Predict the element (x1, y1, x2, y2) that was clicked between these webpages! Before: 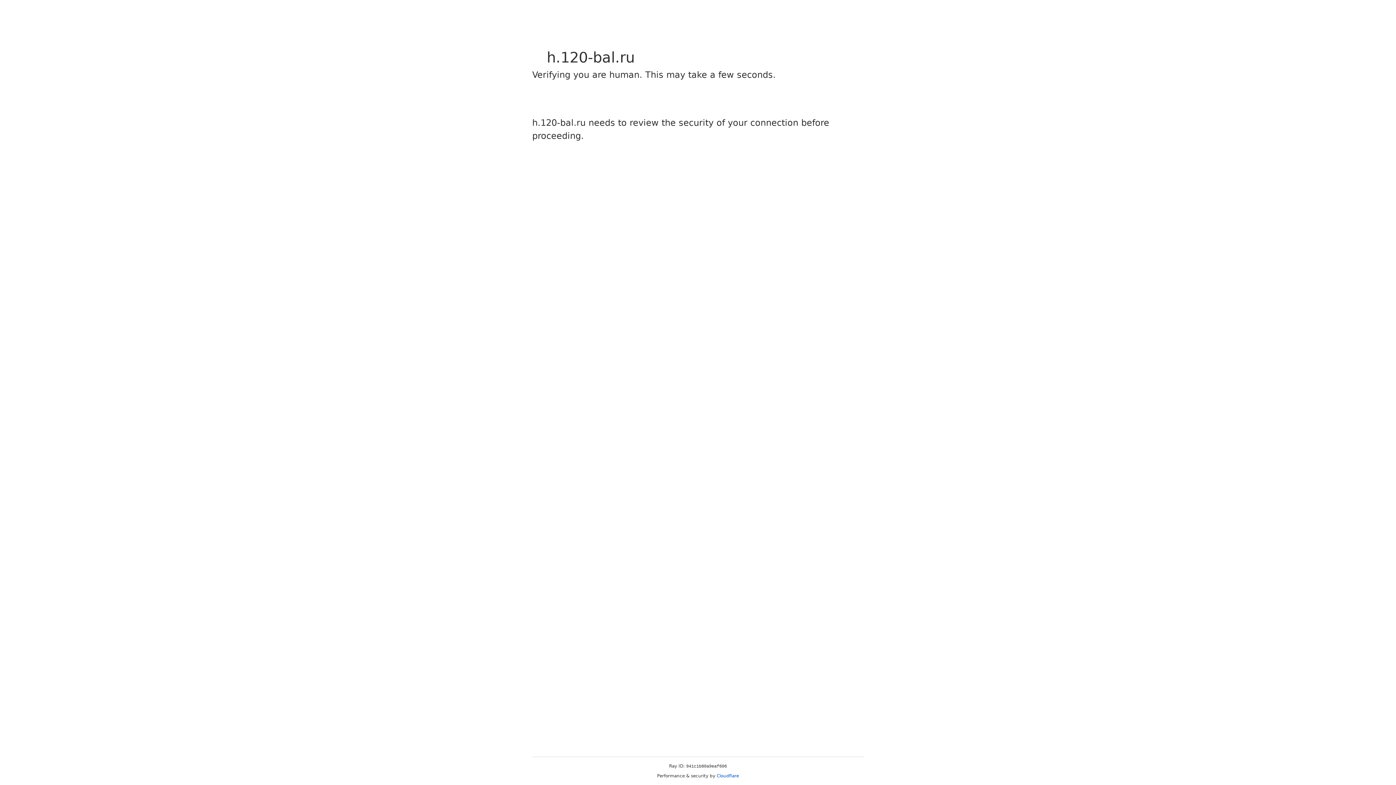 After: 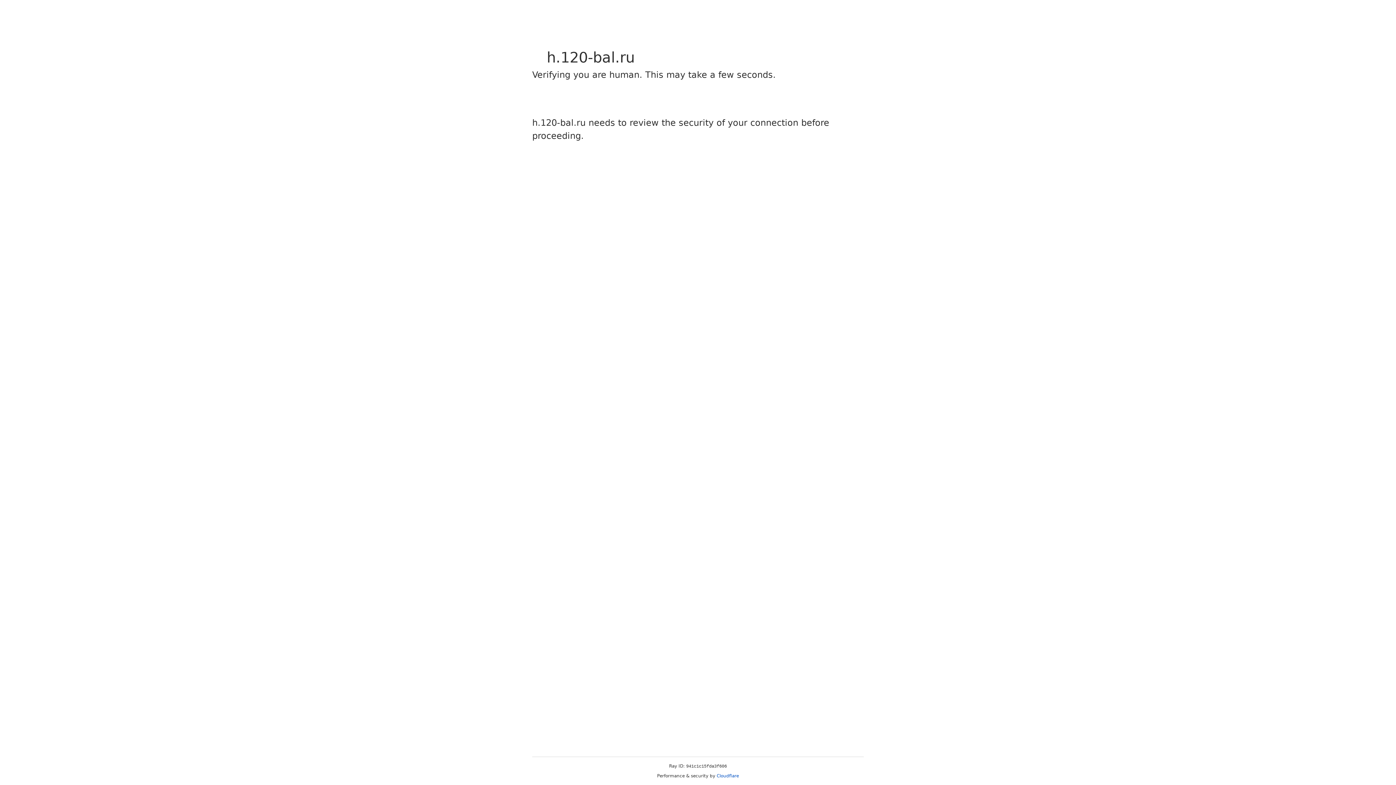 Action: bbox: (716, 773, 739, 778) label: Cloudflare